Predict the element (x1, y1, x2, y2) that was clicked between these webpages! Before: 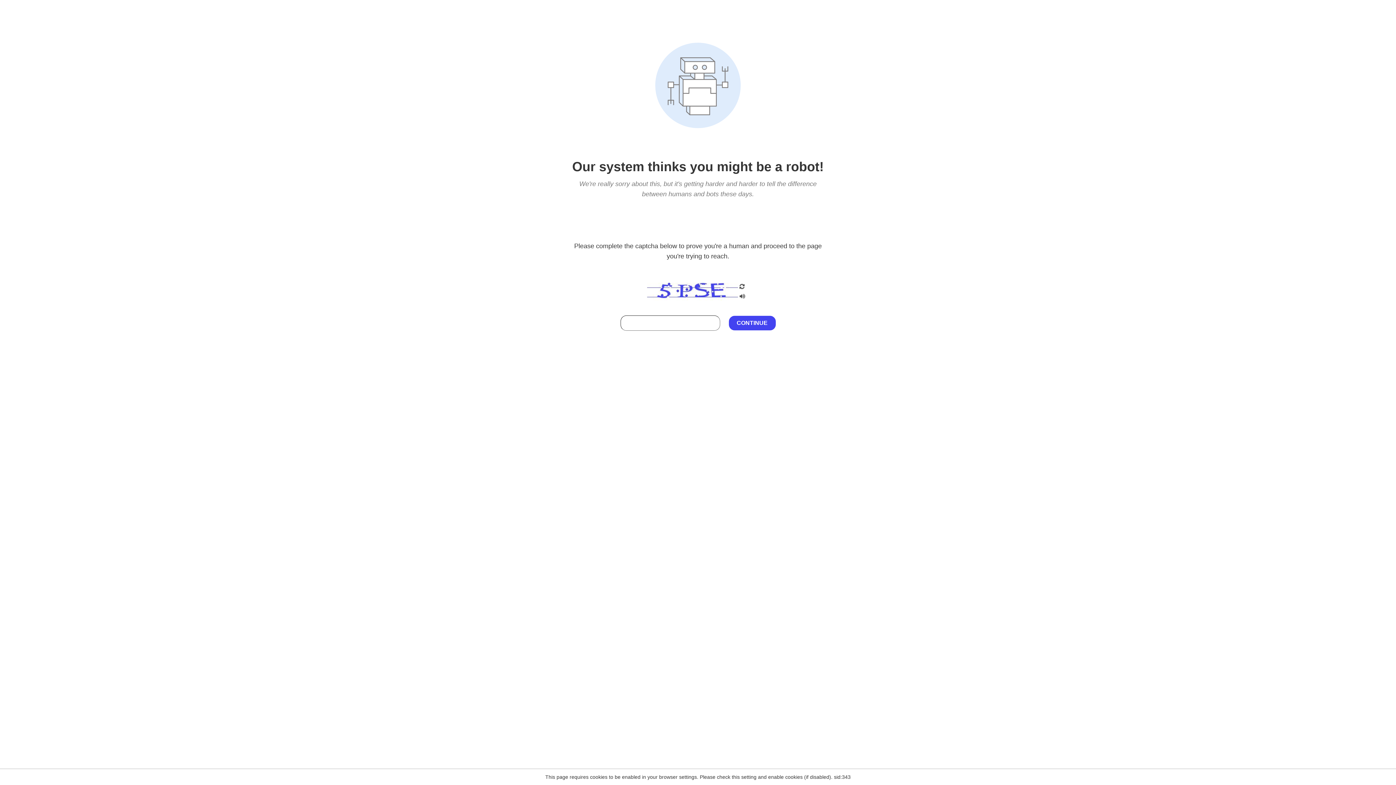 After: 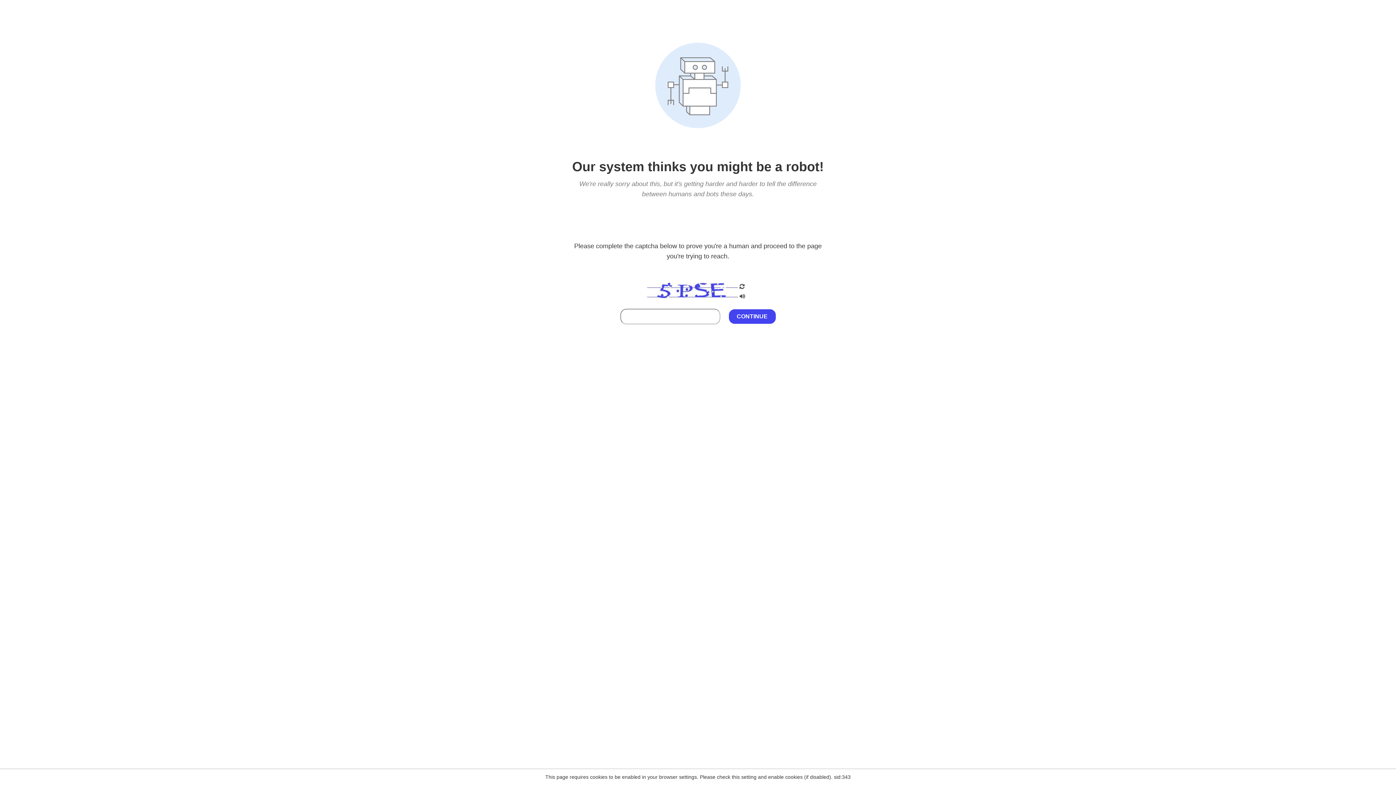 Action: bbox: (738, 295, 746, 301)